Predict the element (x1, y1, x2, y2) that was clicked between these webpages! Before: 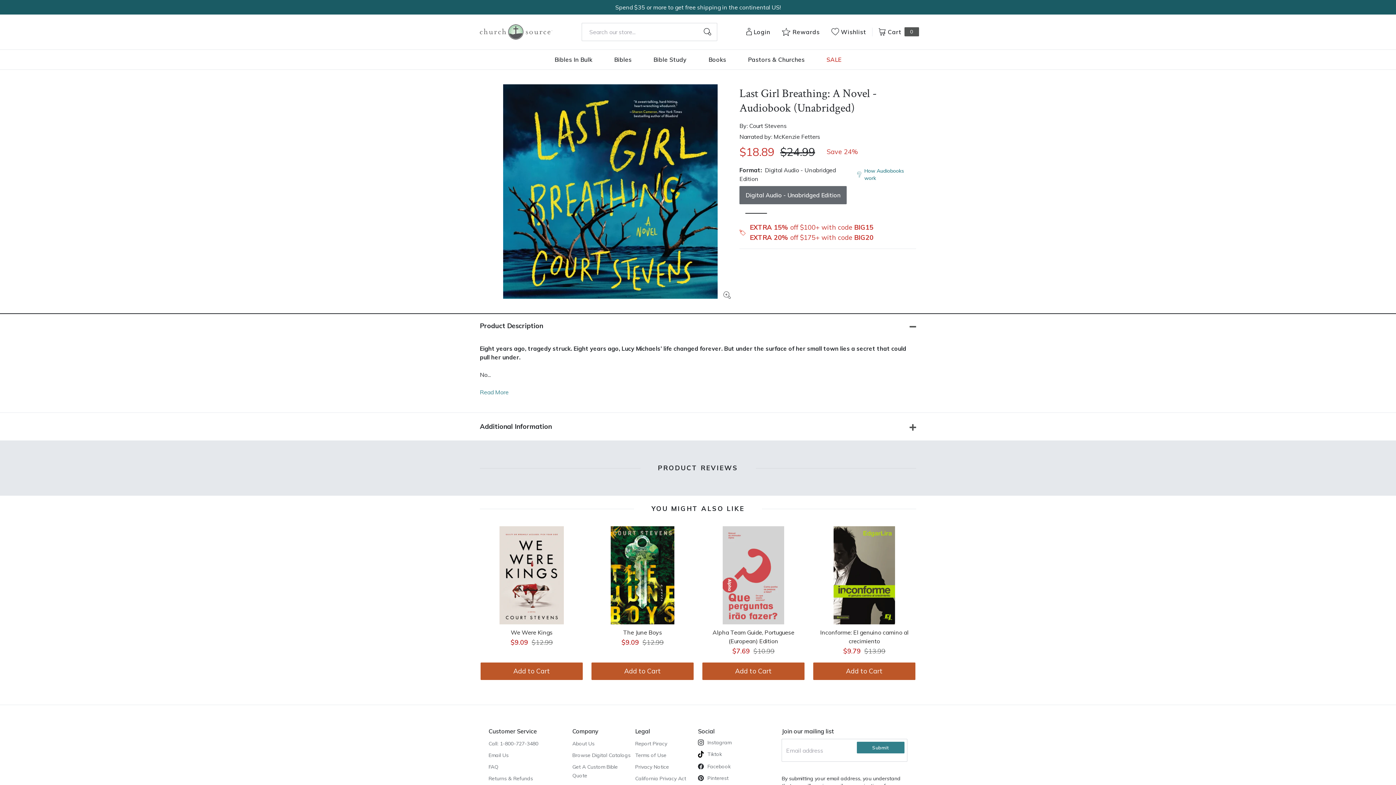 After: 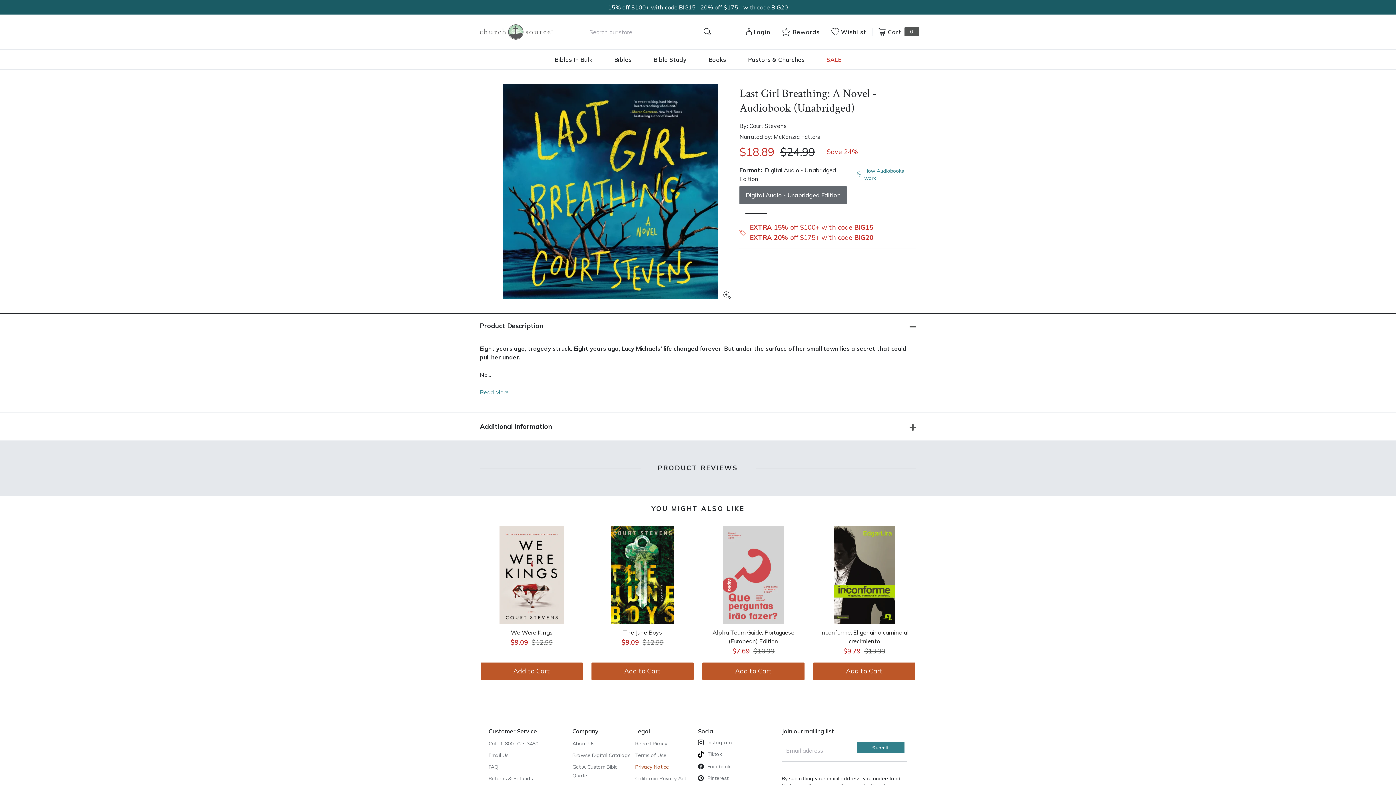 Action: bbox: (635, 764, 669, 770) label: Privacy Notice